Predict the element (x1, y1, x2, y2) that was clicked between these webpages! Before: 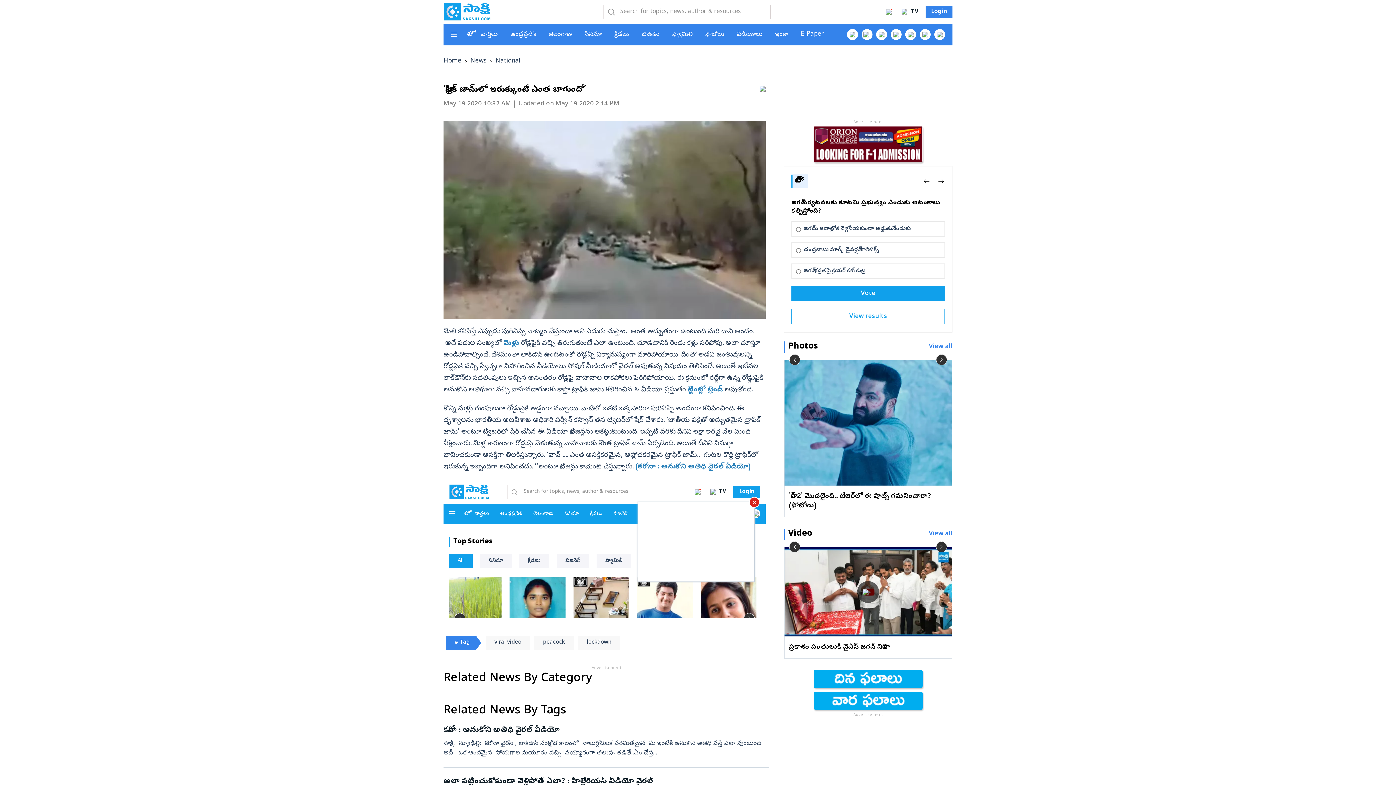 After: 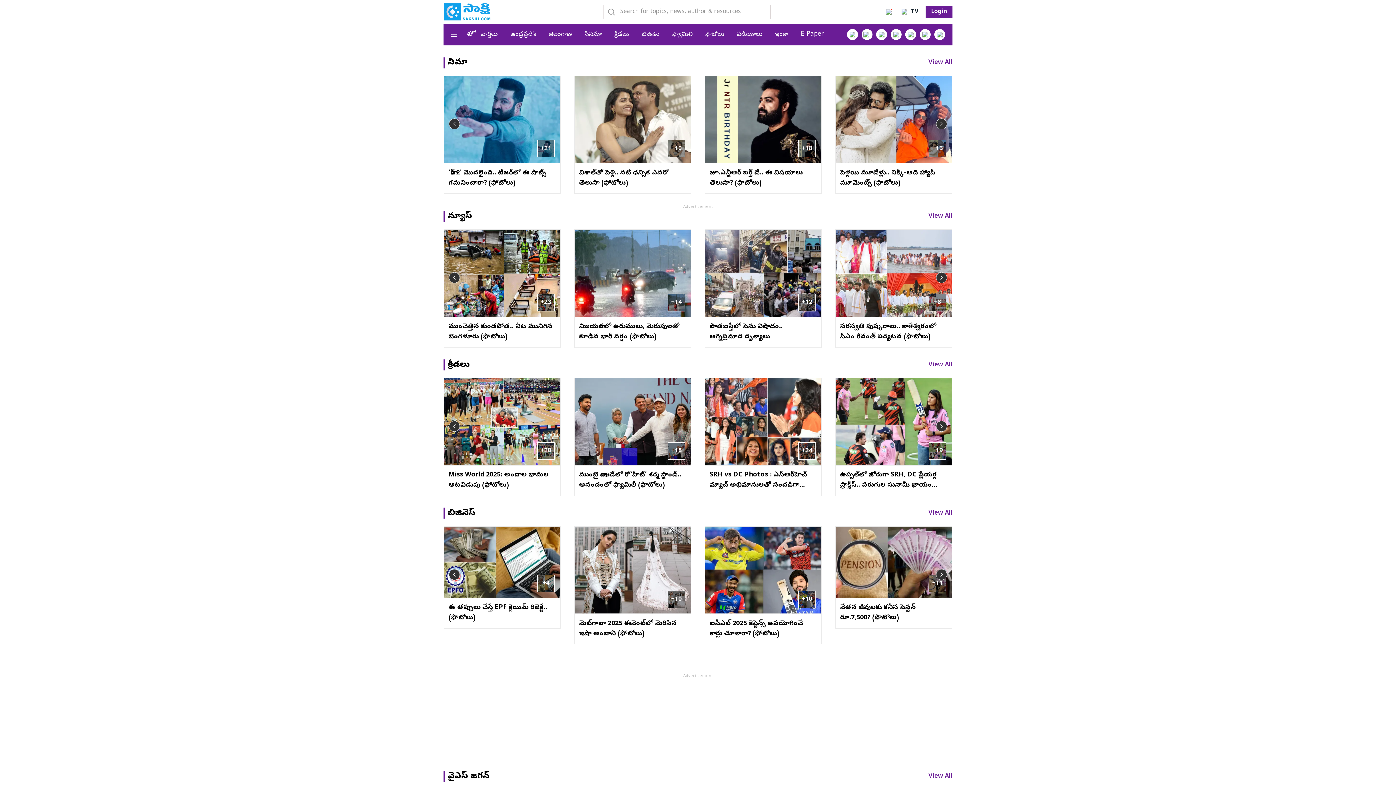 Action: bbox: (705, 30, 724, 38) label: ఫొటోలు